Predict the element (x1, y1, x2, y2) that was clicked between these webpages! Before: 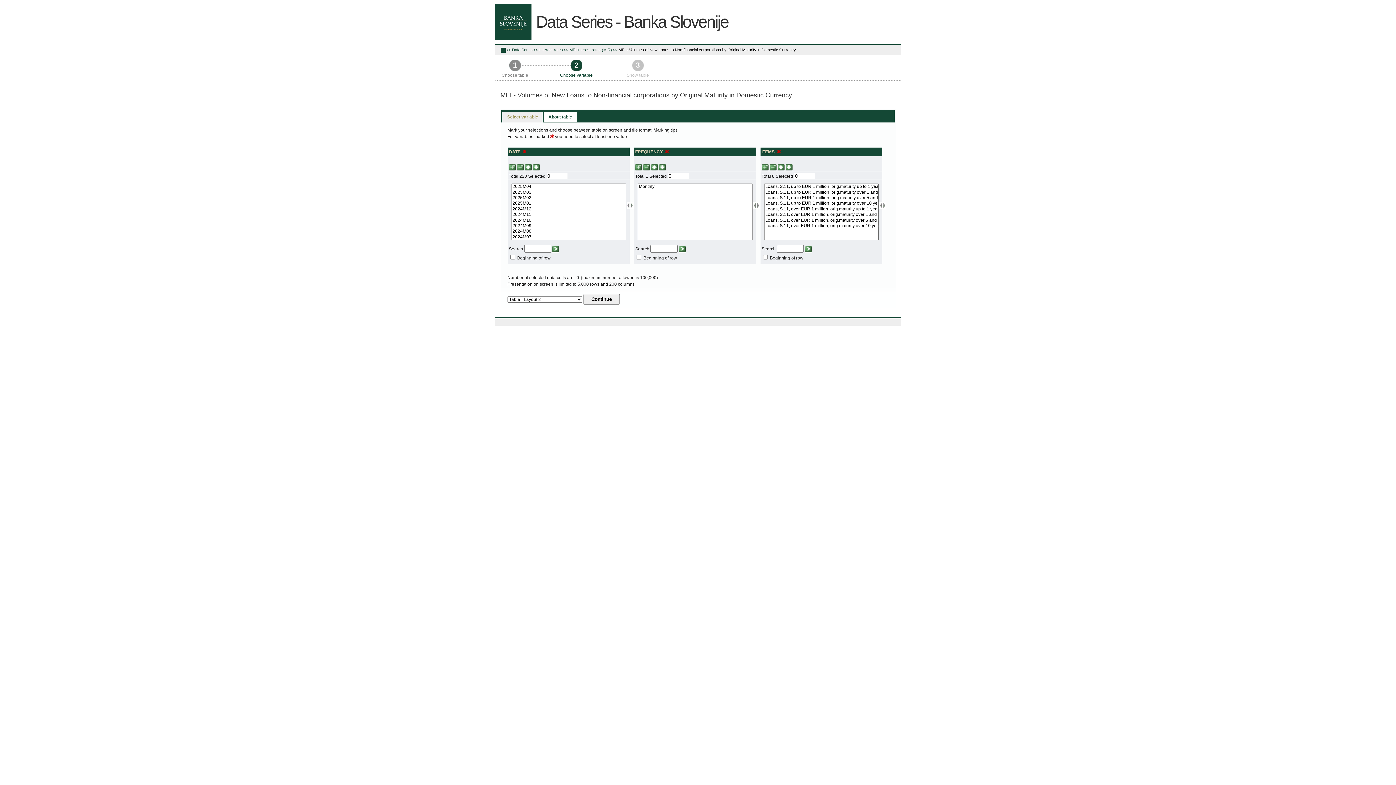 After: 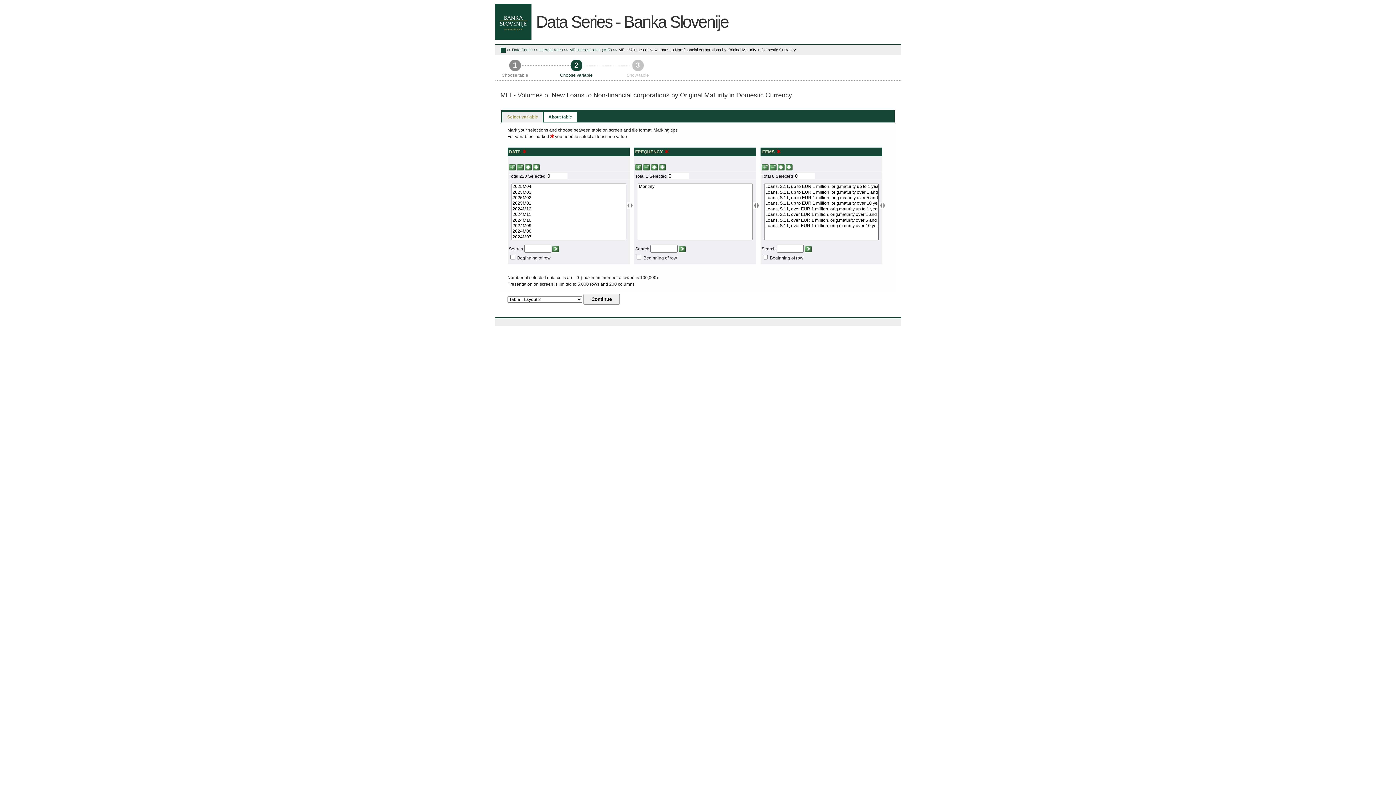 Action: label: Select variable bbox: (503, 112, 542, 122)